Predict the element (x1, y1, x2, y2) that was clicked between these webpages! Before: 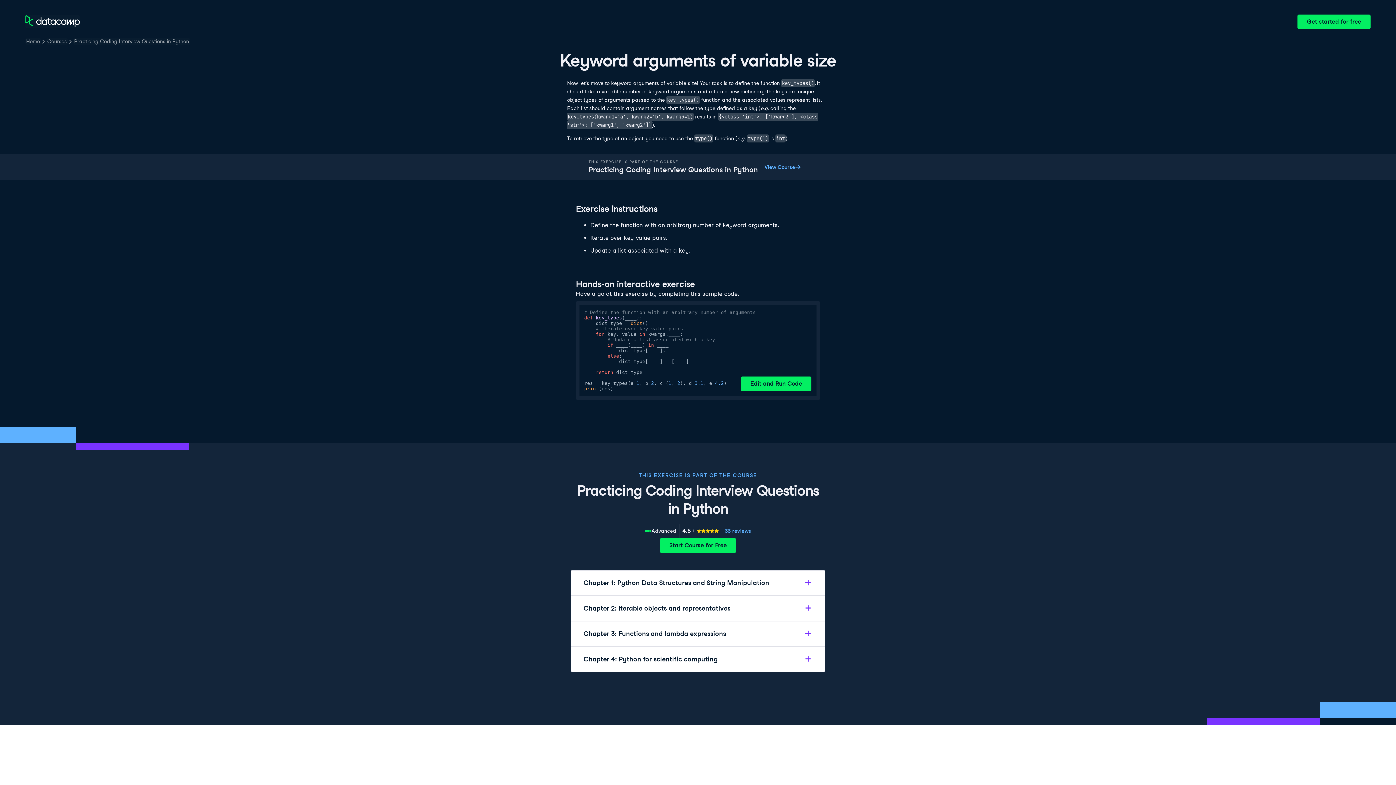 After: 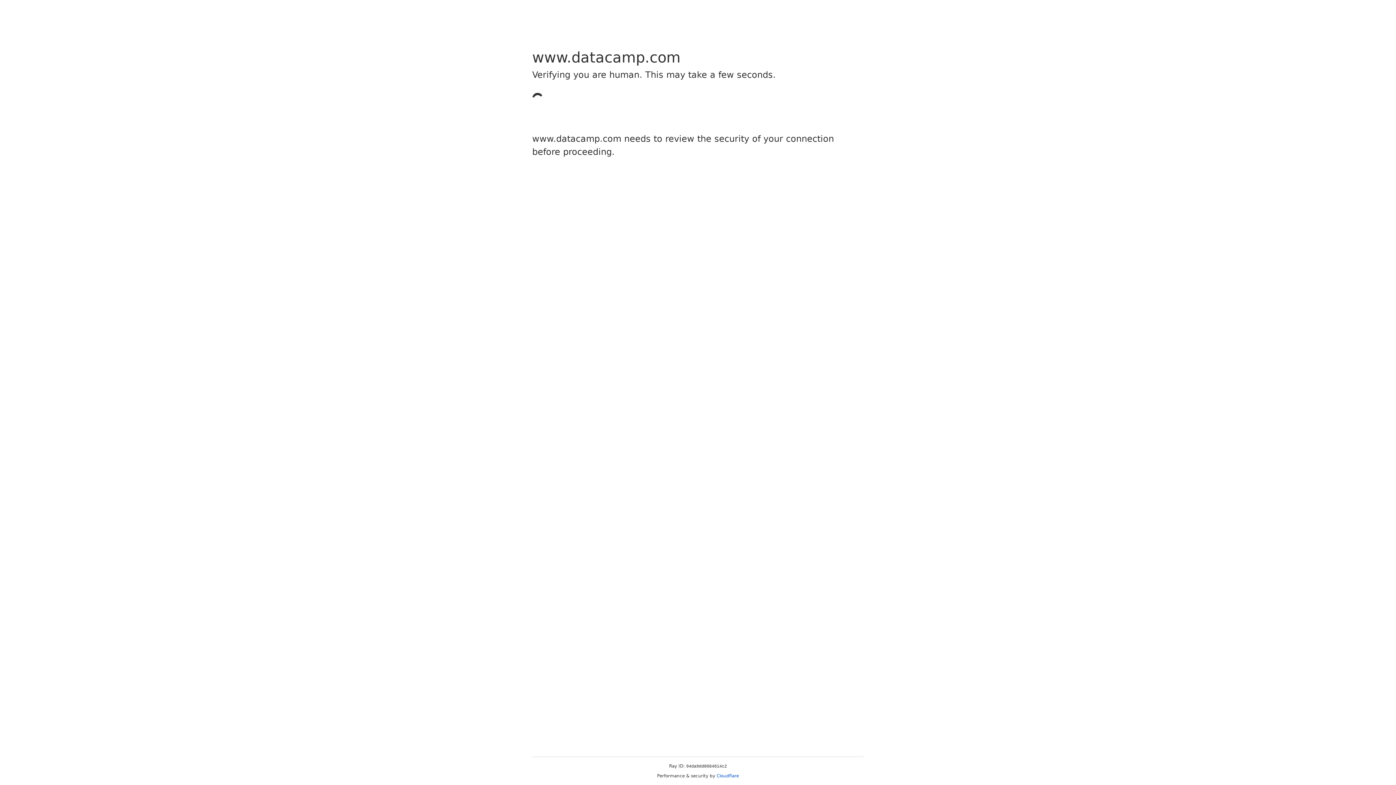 Action: bbox: (741, 376, 811, 391) label: Edit and Run Code